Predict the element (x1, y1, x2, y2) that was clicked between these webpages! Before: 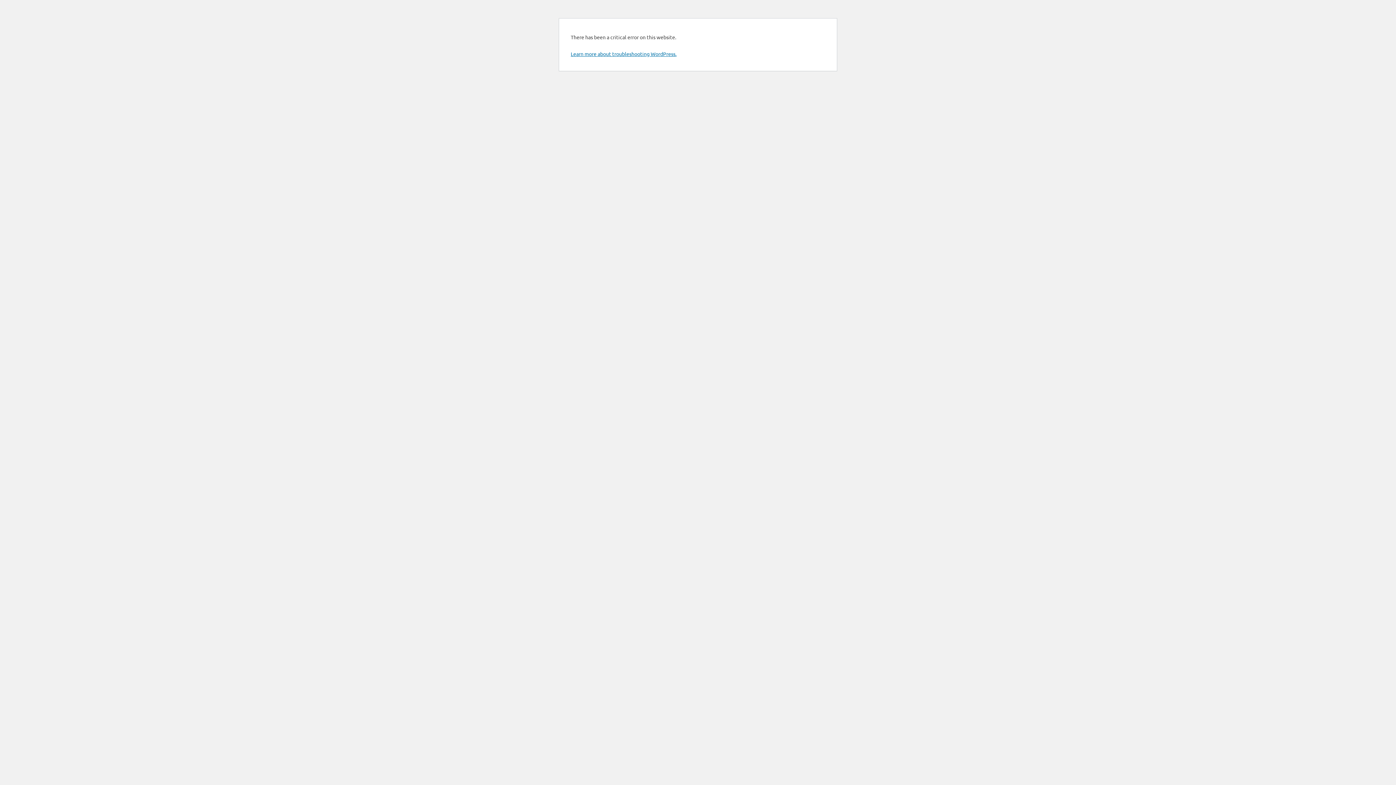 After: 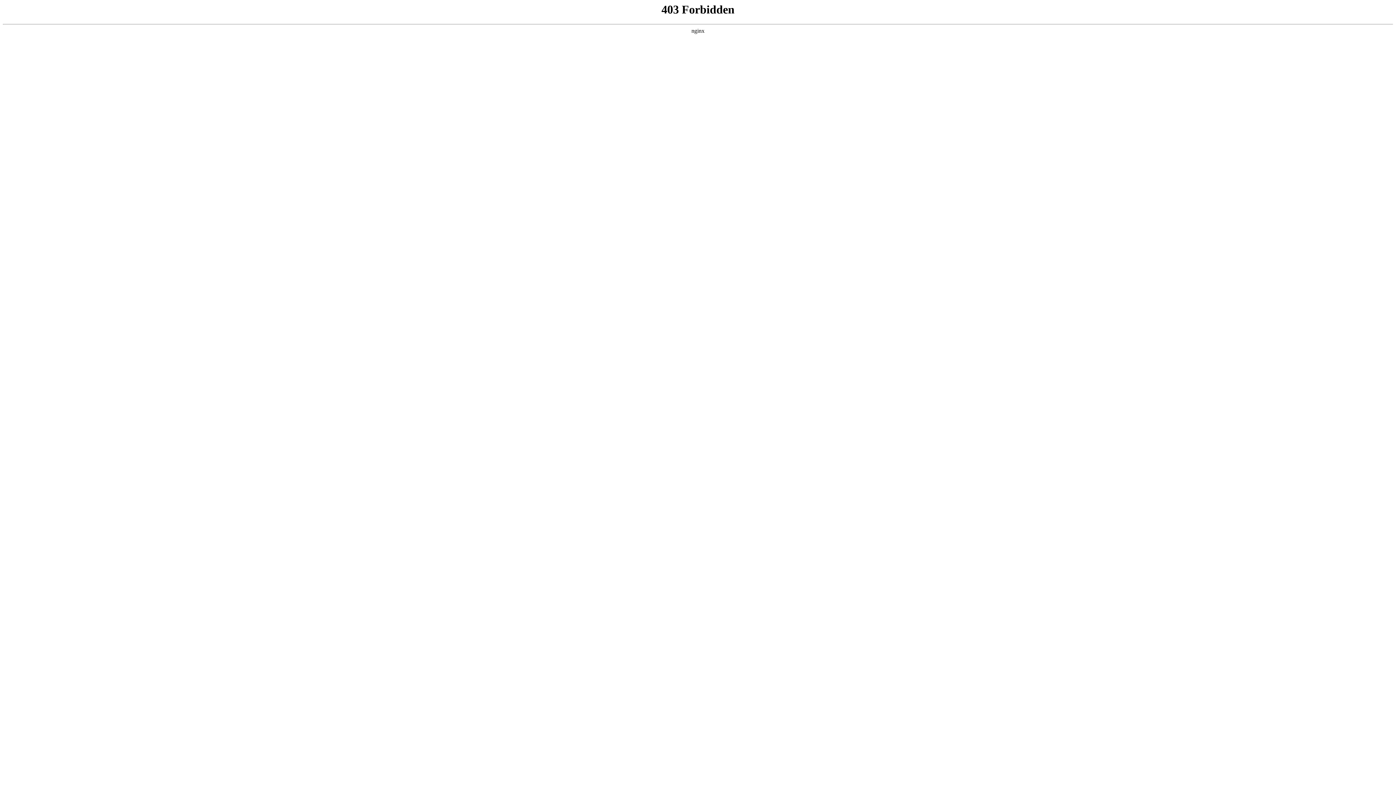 Action: label: Learn more about troubleshooting WordPress. bbox: (570, 50, 676, 57)